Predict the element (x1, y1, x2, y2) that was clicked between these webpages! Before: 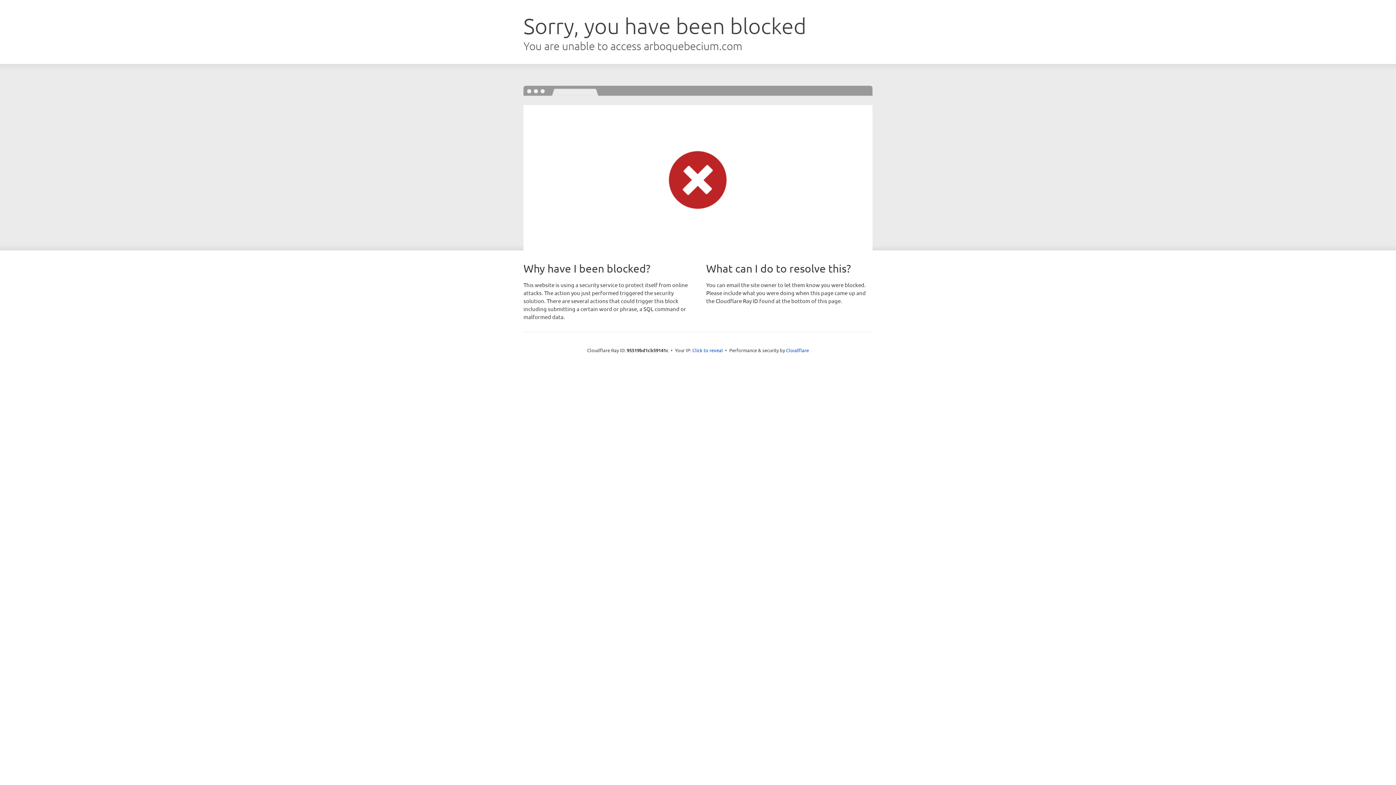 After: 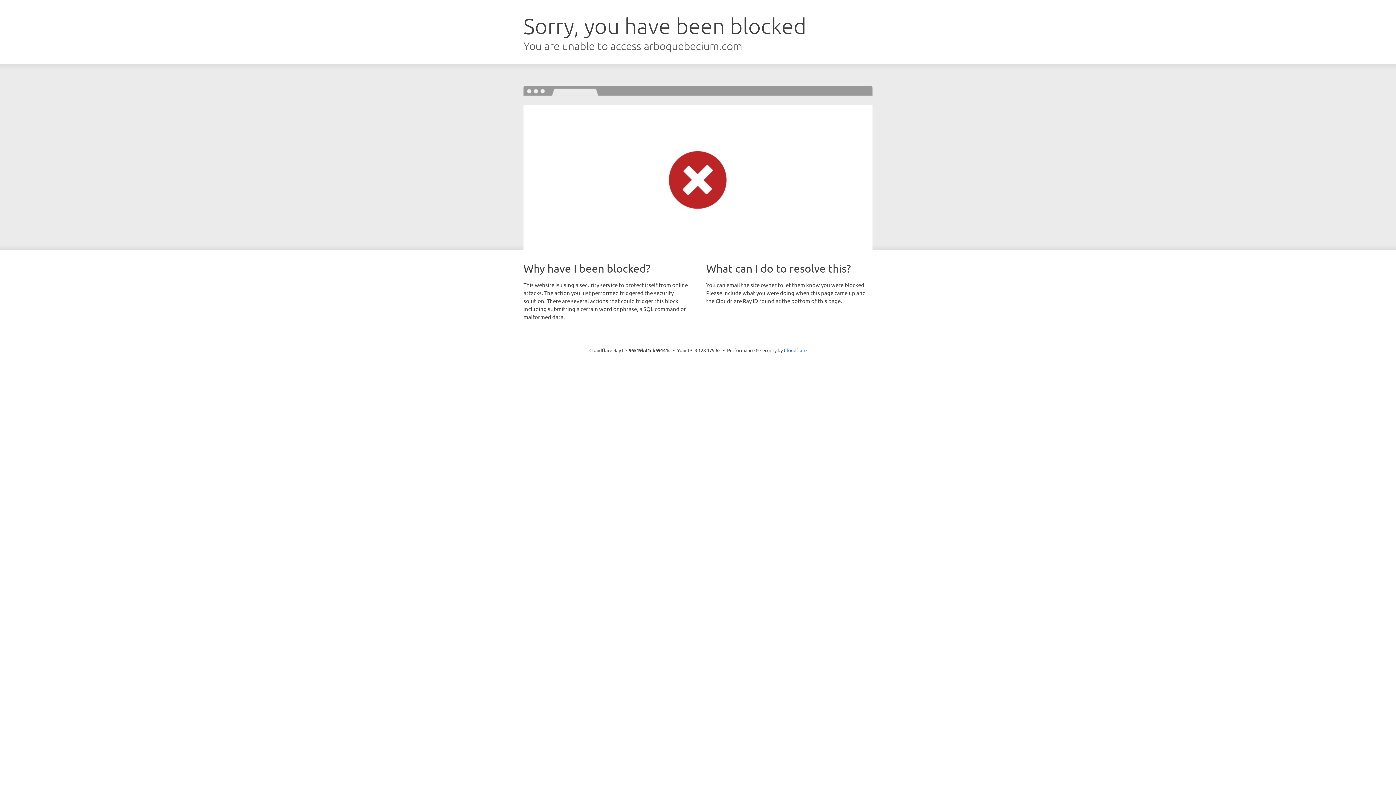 Action: bbox: (692, 346, 723, 353) label: Click to reveal